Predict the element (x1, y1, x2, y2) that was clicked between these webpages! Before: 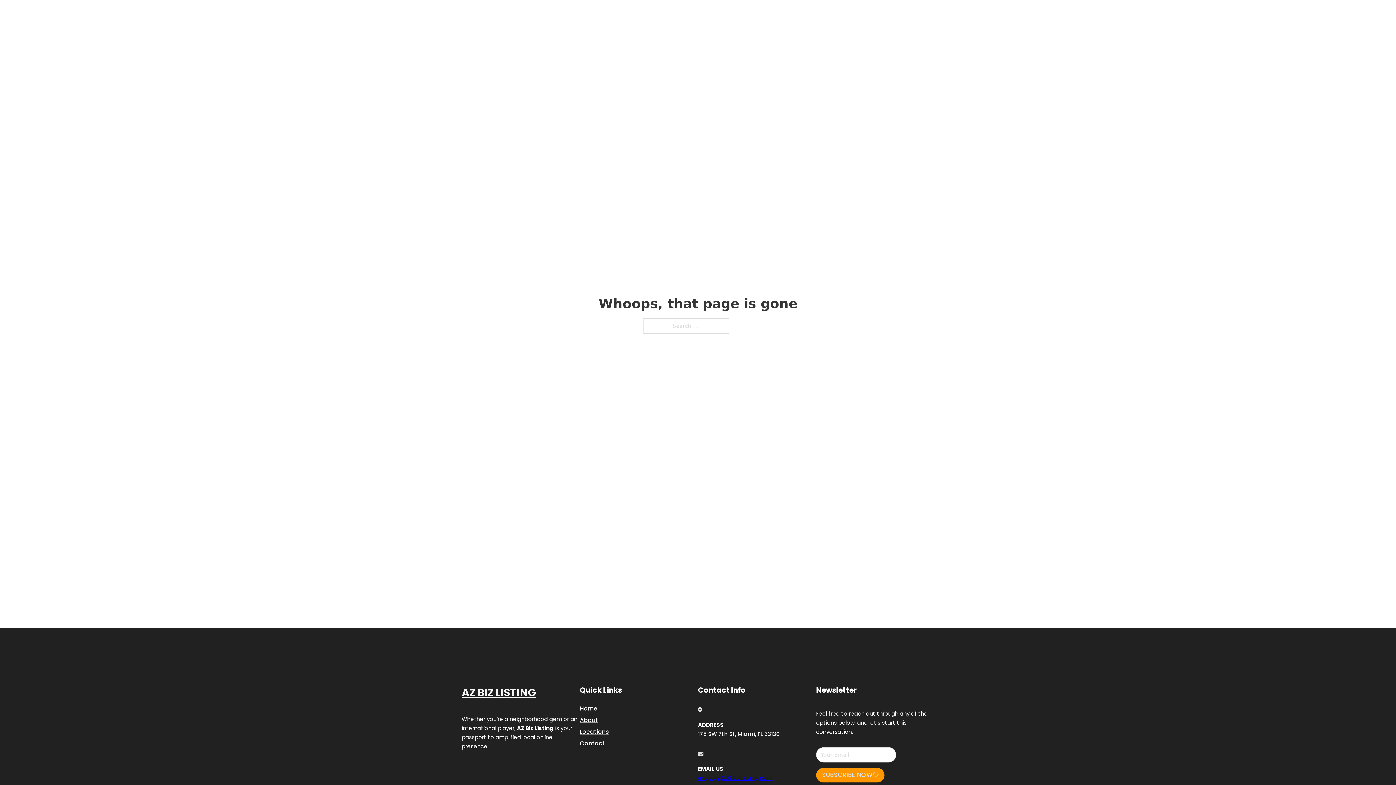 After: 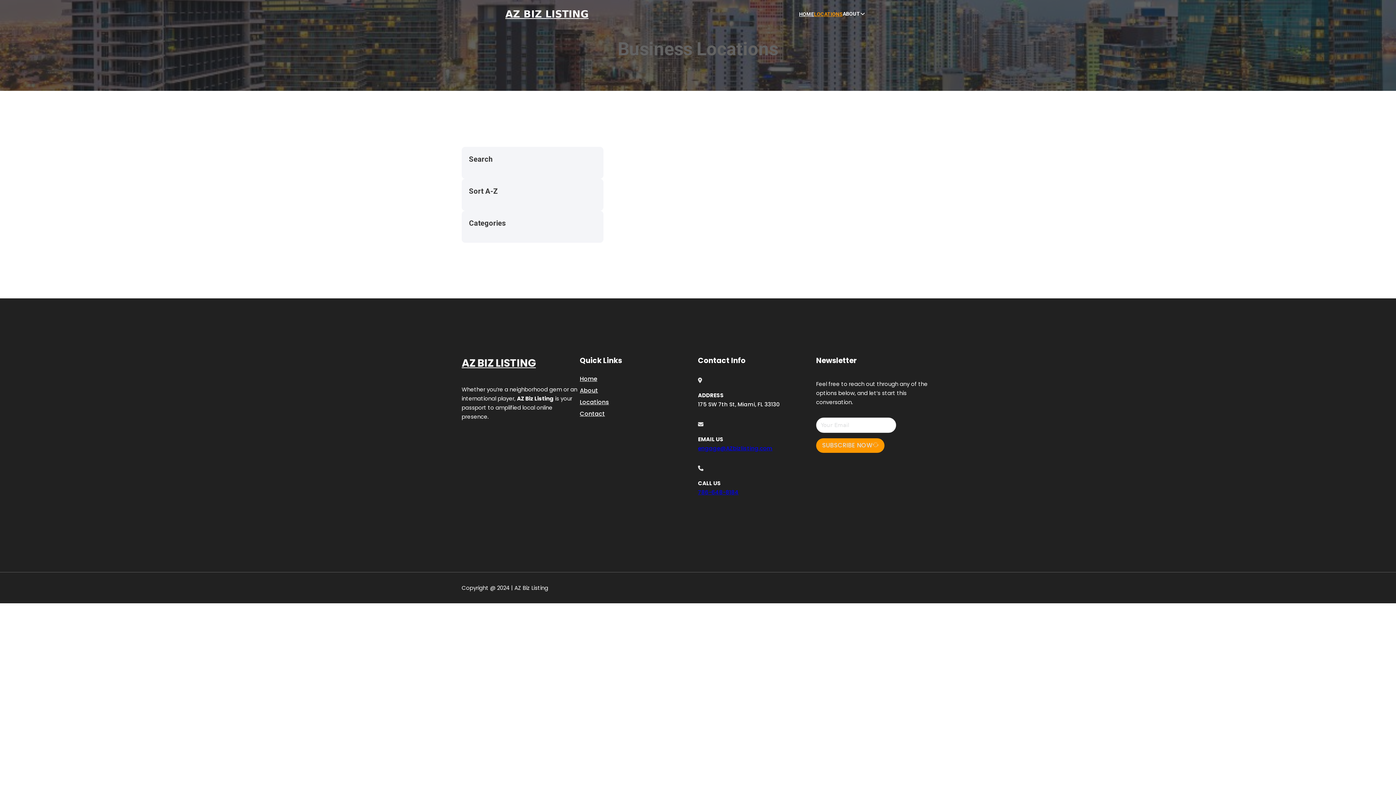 Action: label: LOCATIONS bbox: (814, 10, 842, 18)